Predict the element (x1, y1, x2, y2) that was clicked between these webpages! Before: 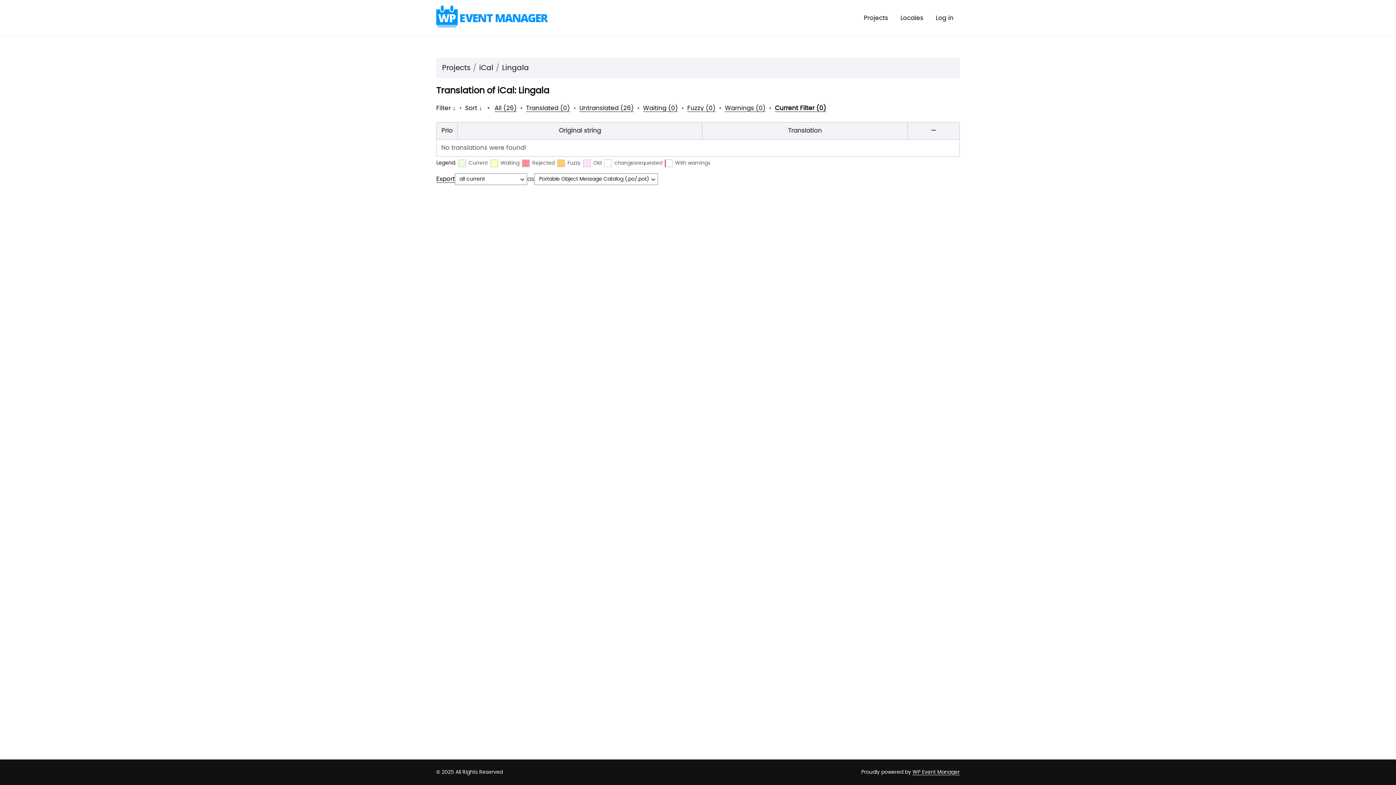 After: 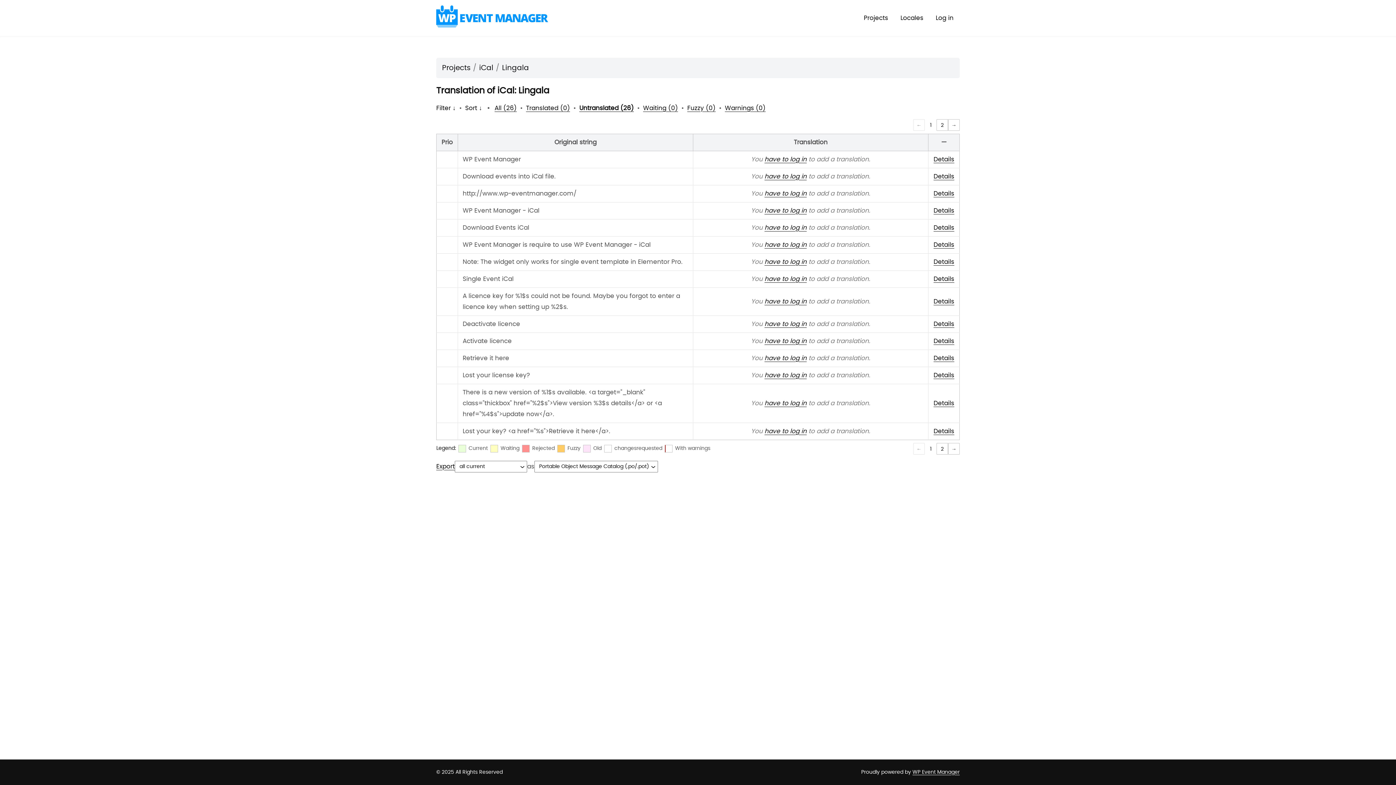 Action: label: Untranslated (26) bbox: (579, 105, 634, 111)